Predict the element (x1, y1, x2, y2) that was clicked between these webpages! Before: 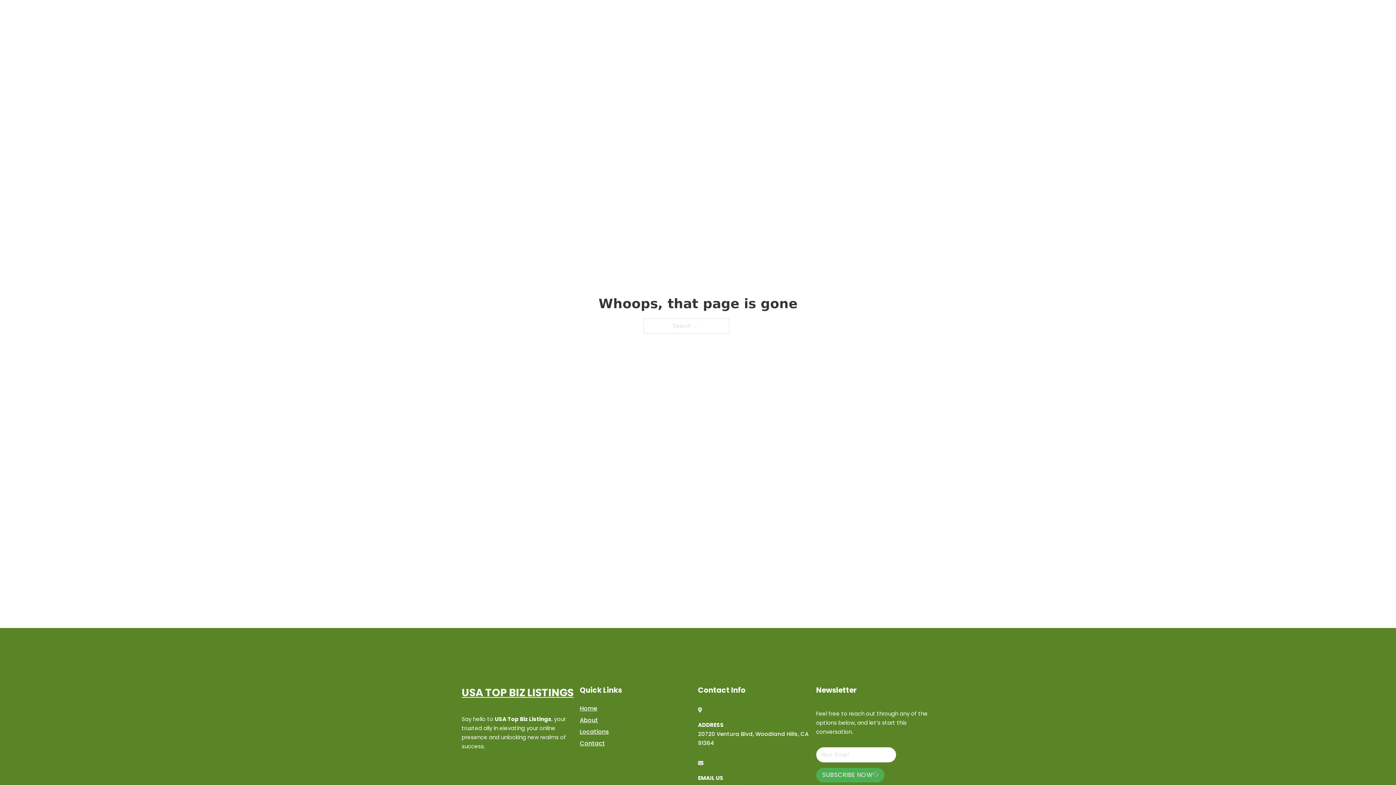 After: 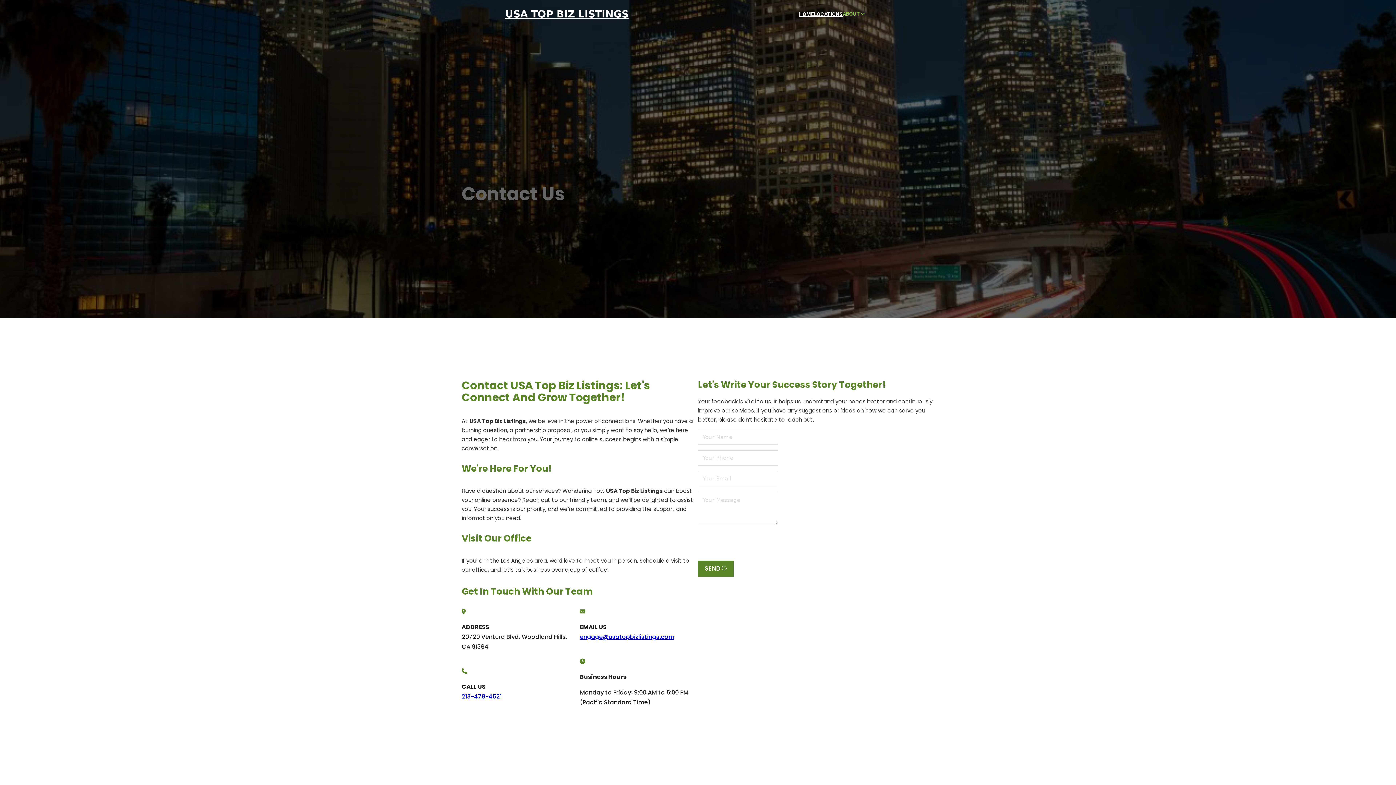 Action: label: Contact bbox: (580, 738, 605, 748)